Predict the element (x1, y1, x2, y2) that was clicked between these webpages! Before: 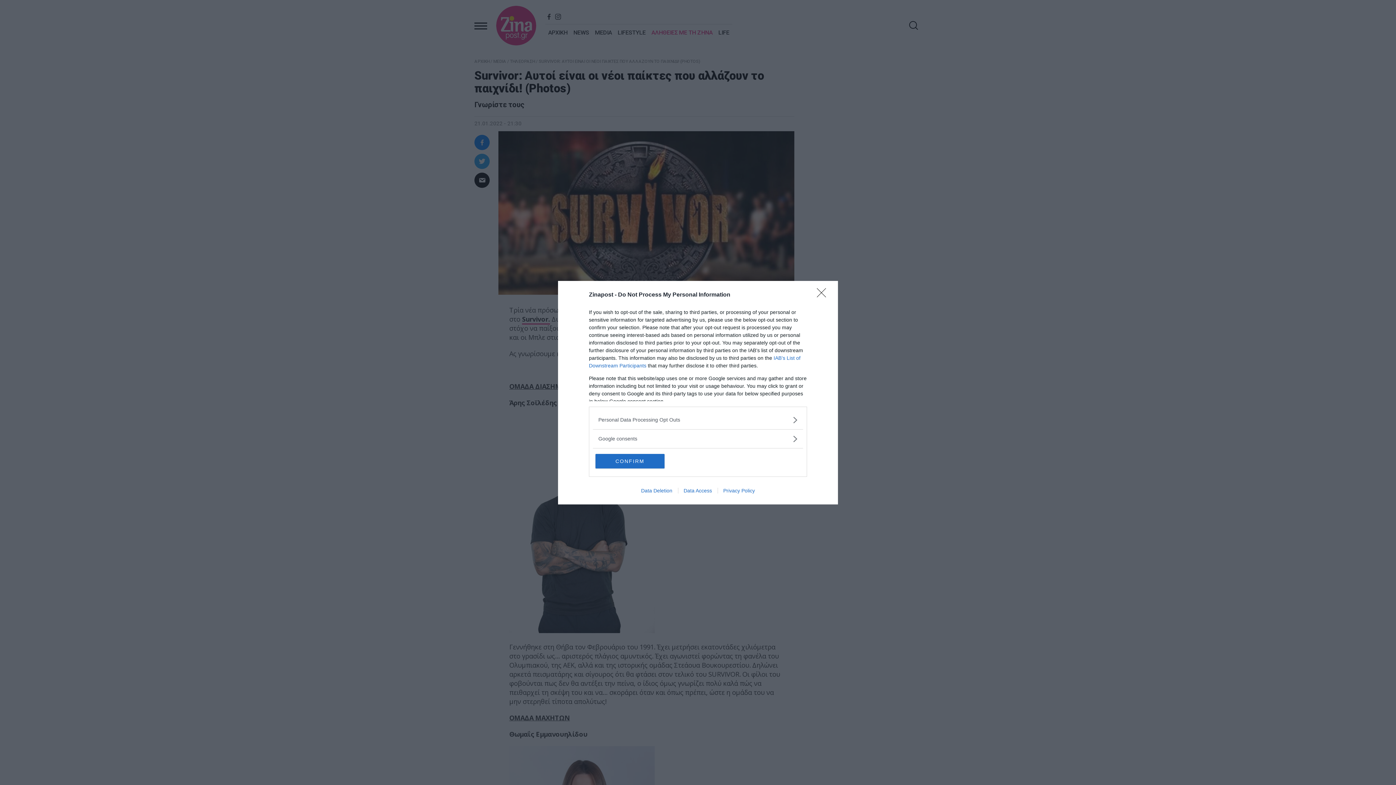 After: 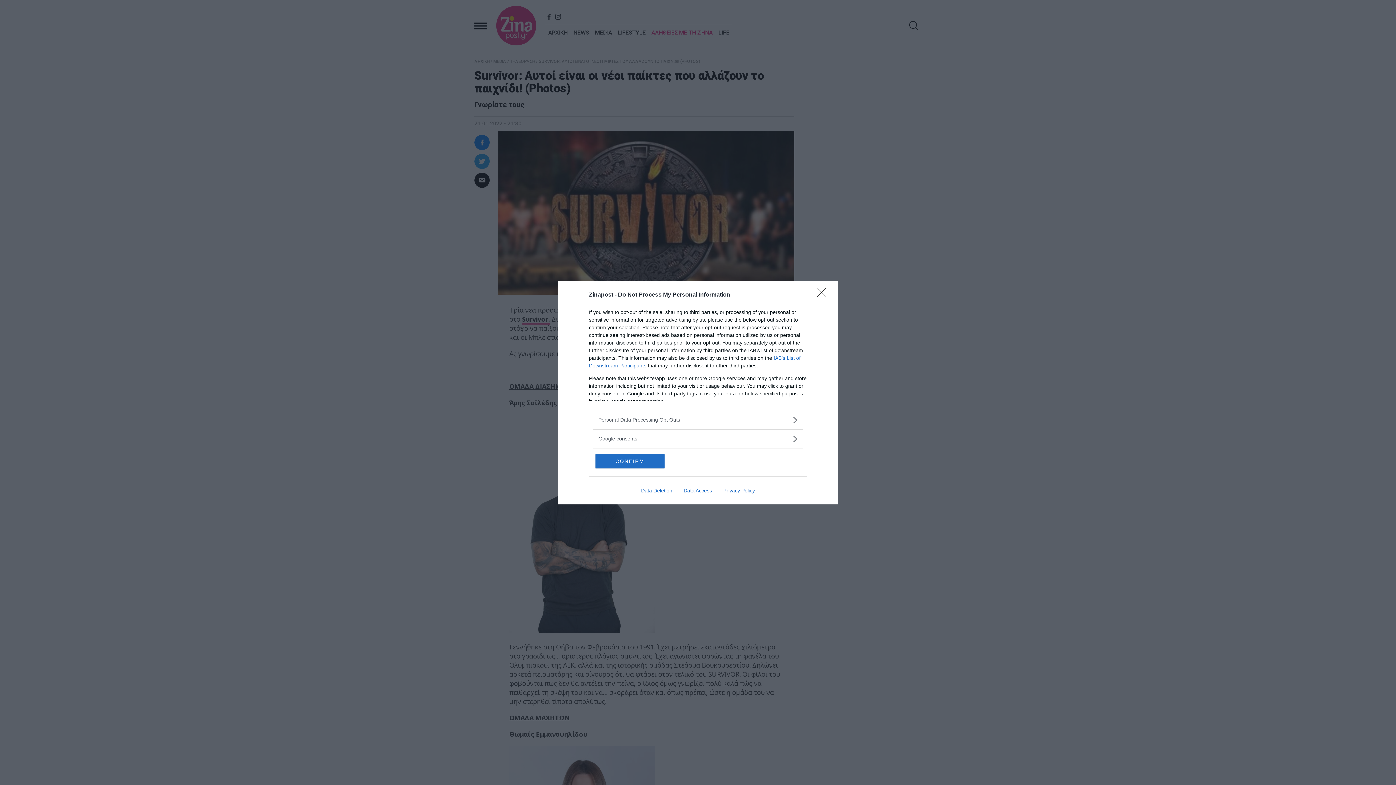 Action: label: Privacy Policy bbox: (717, 487, 760, 493)